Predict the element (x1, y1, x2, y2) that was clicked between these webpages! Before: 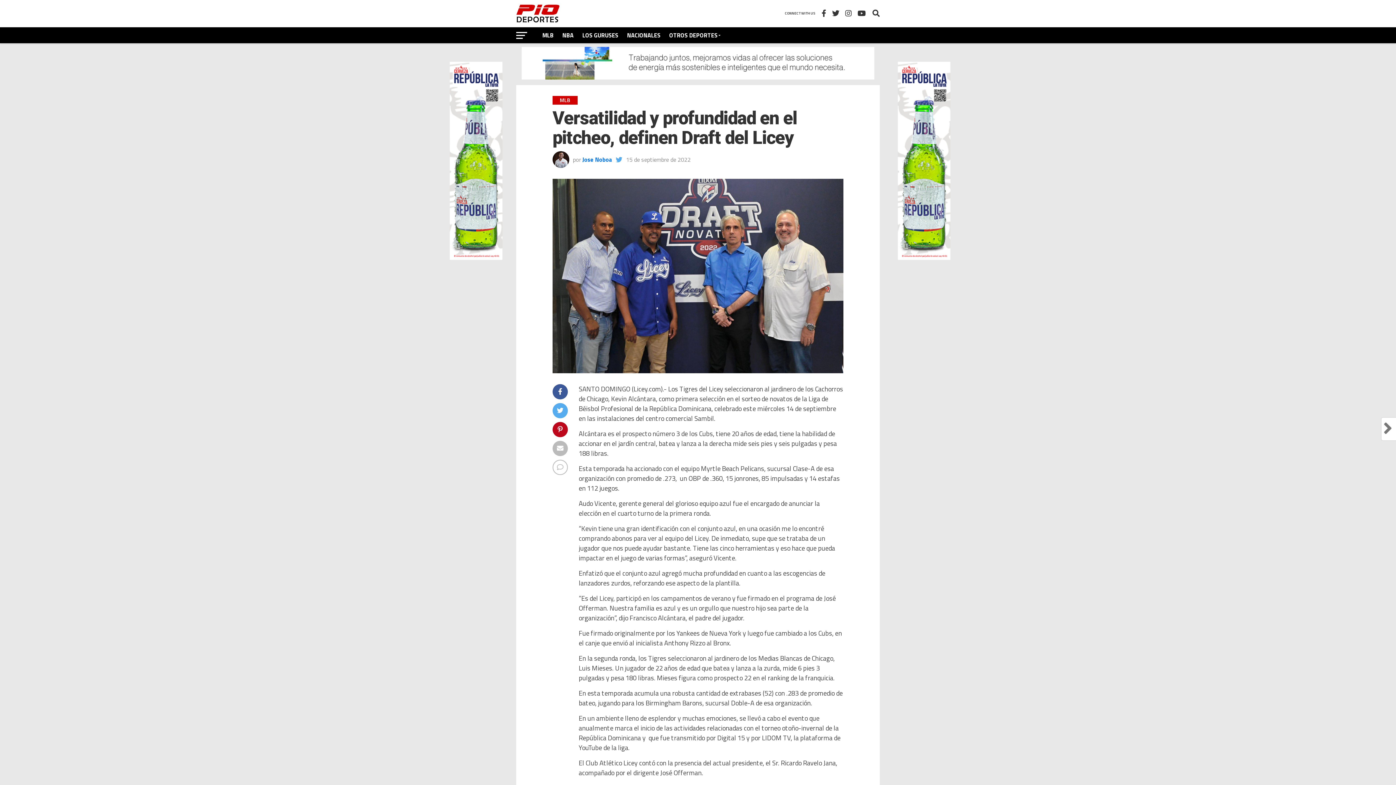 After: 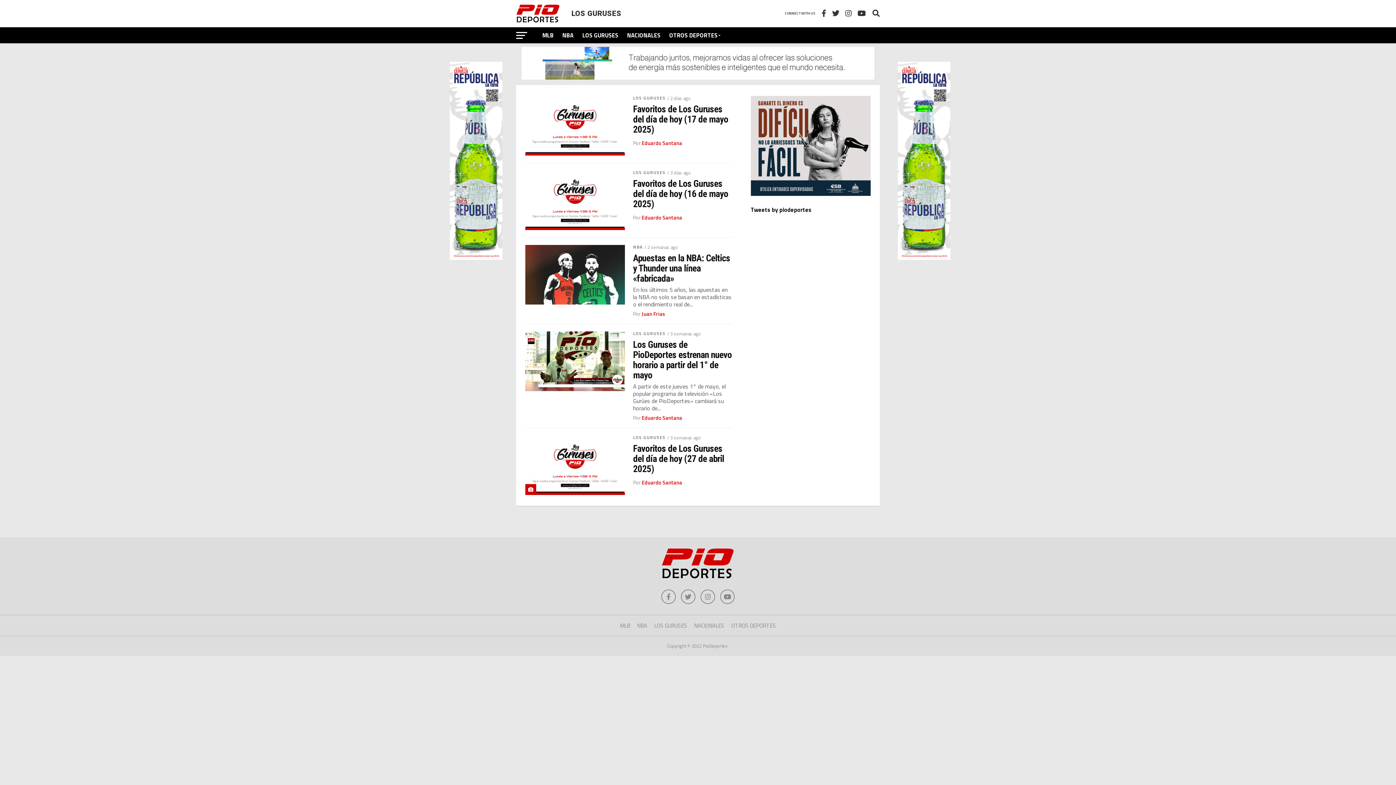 Action: bbox: (578, 27, 622, 43) label: LOS GURUSES